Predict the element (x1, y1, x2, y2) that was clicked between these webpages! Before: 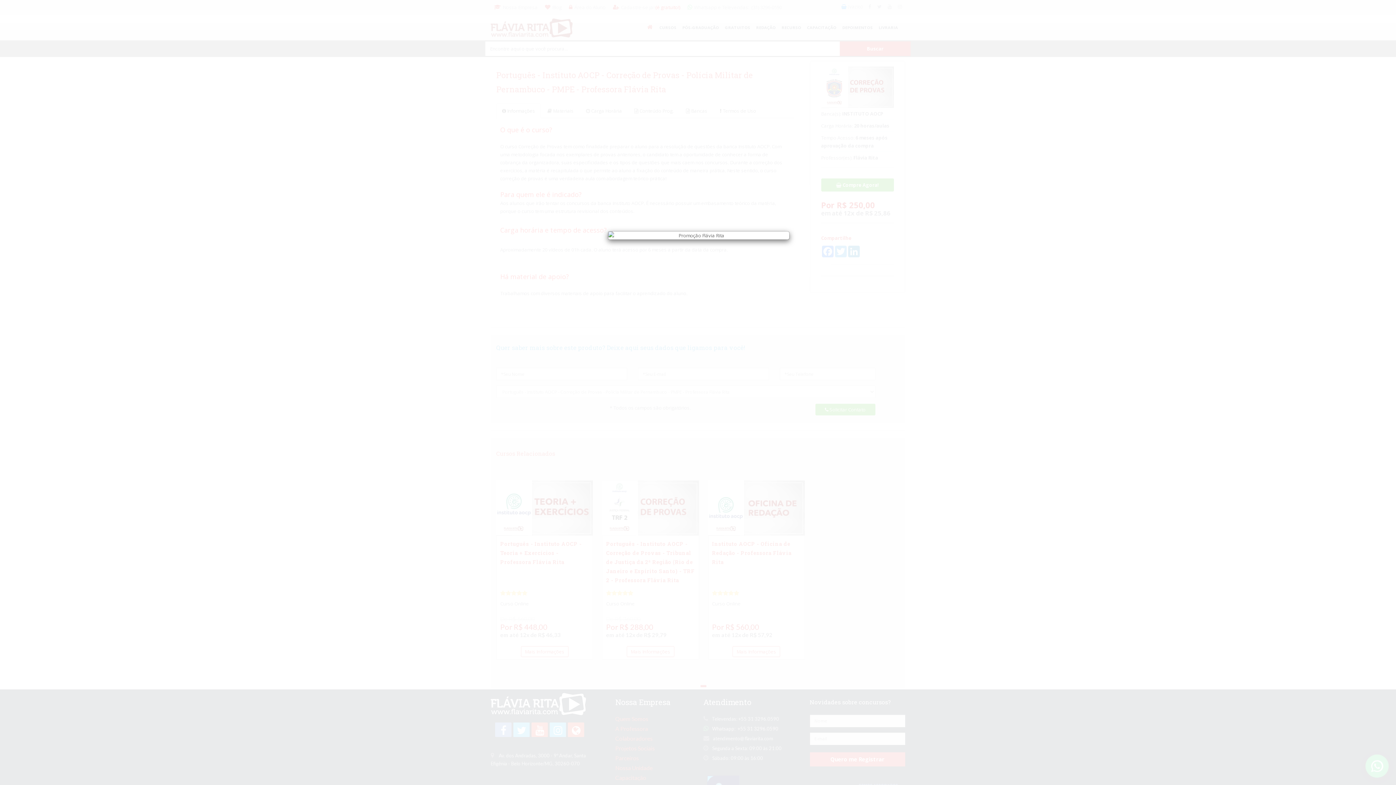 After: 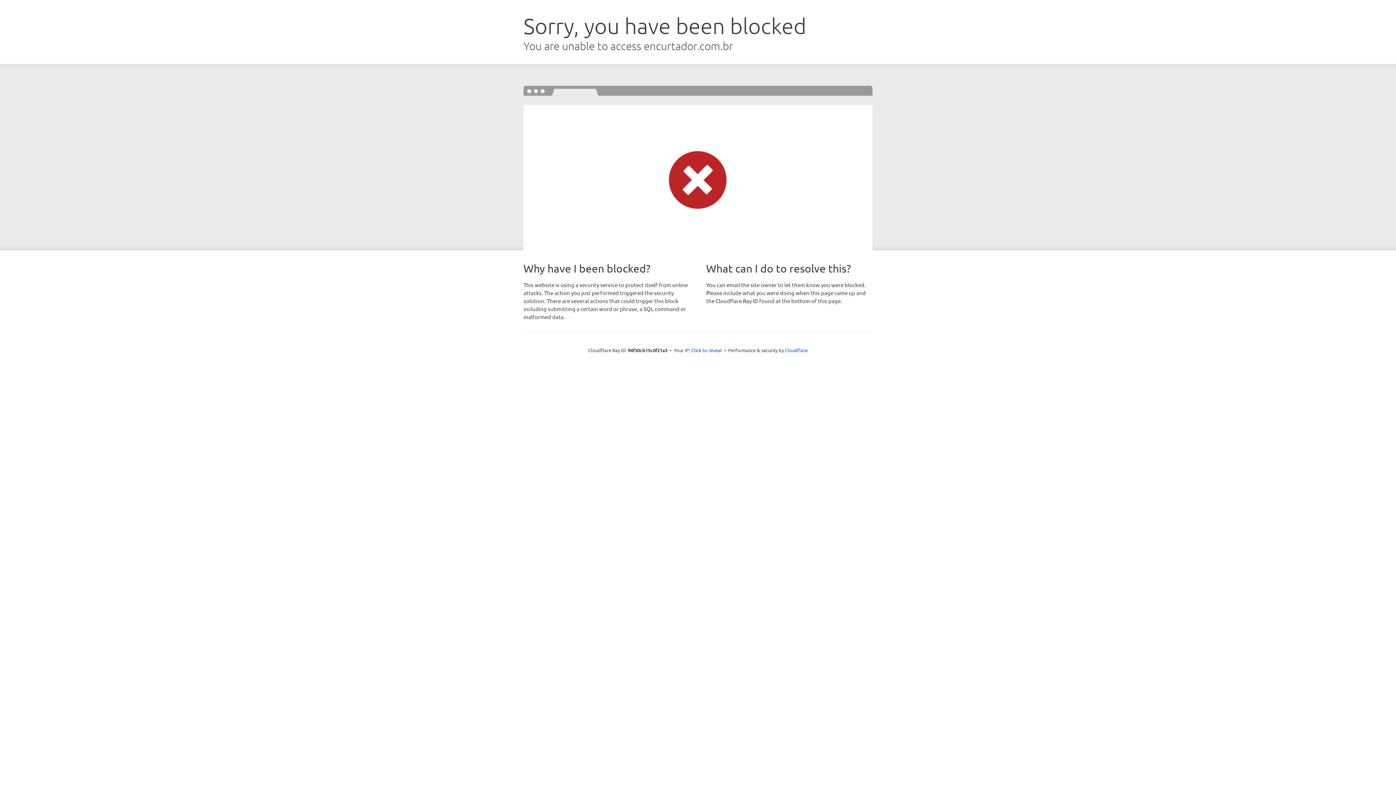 Action: bbox: (608, 231, 789, 239)